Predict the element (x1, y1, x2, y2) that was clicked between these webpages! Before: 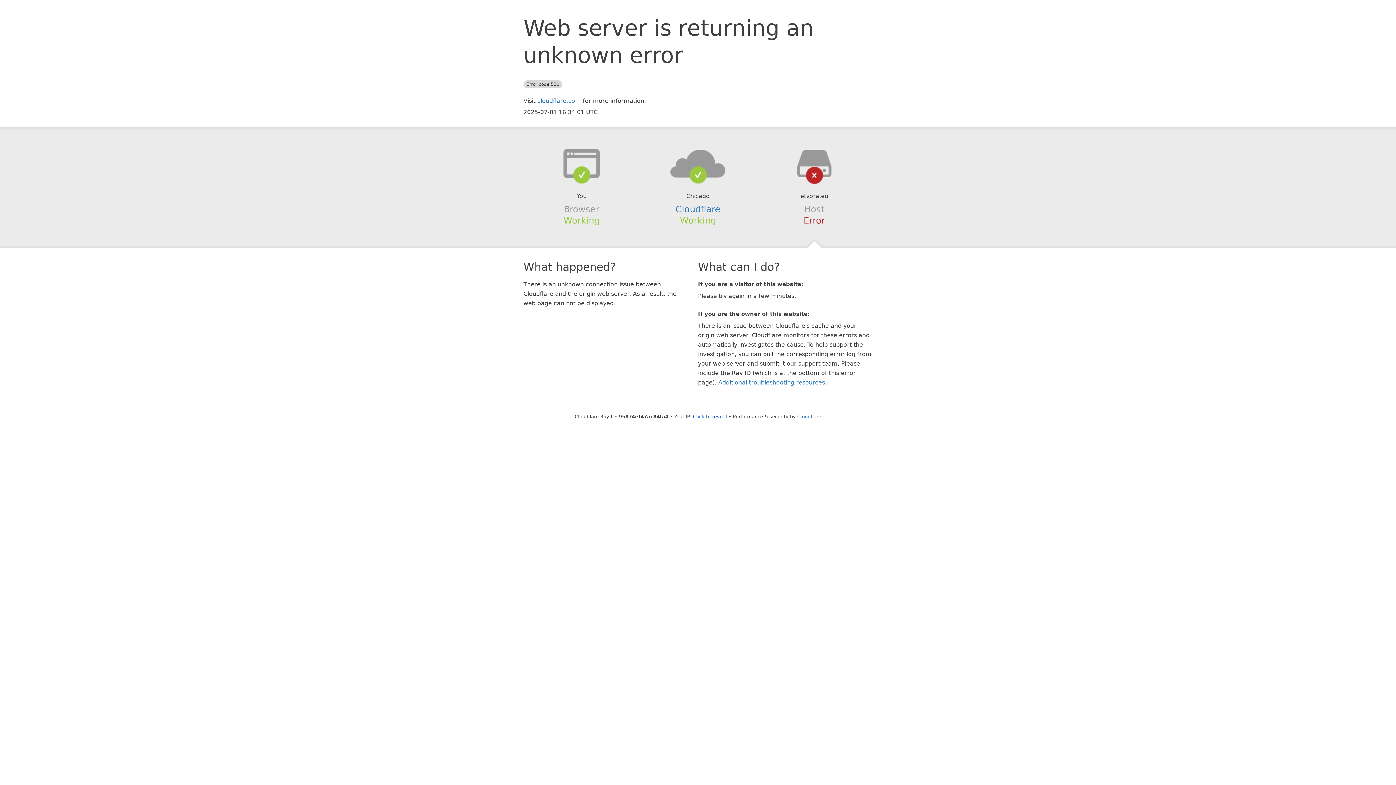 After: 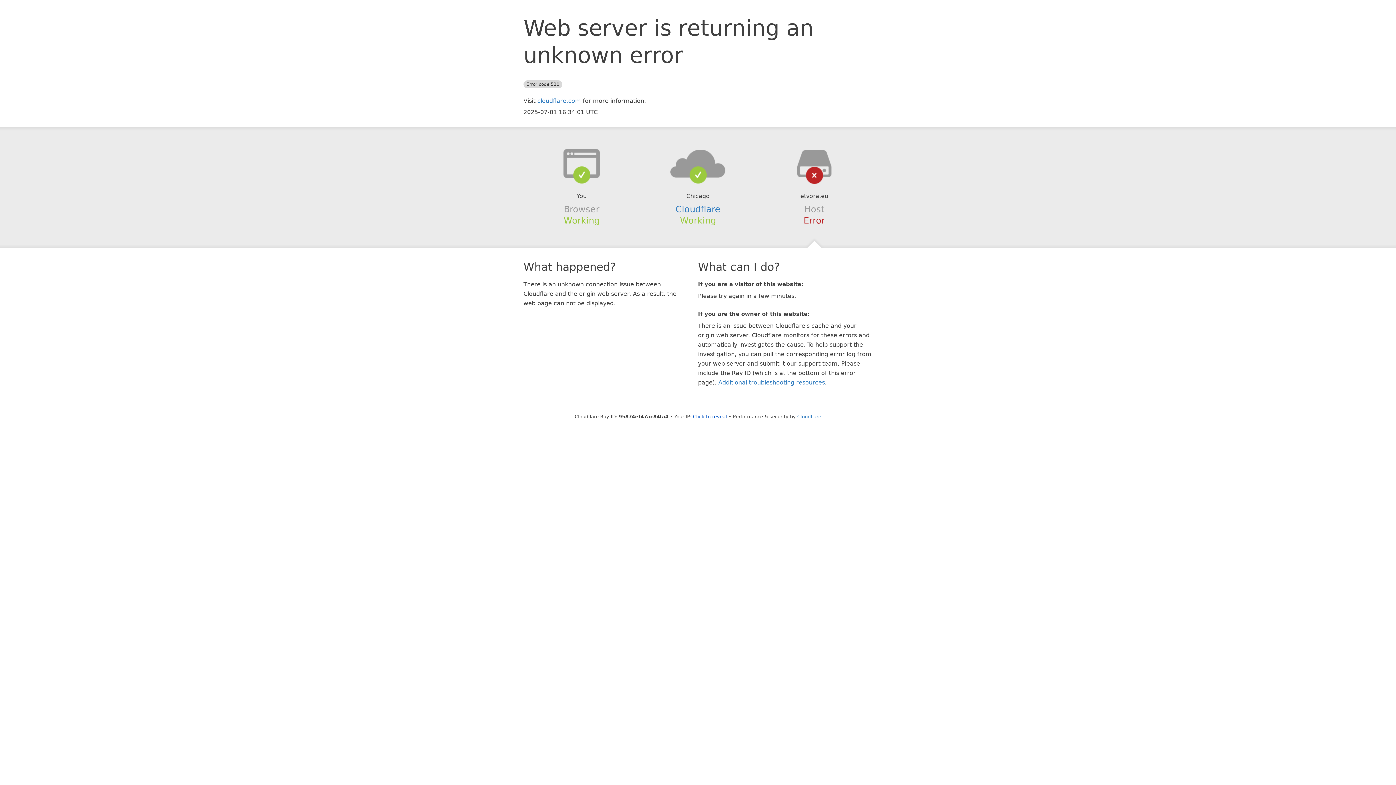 Action: bbox: (639, 148, 756, 178)